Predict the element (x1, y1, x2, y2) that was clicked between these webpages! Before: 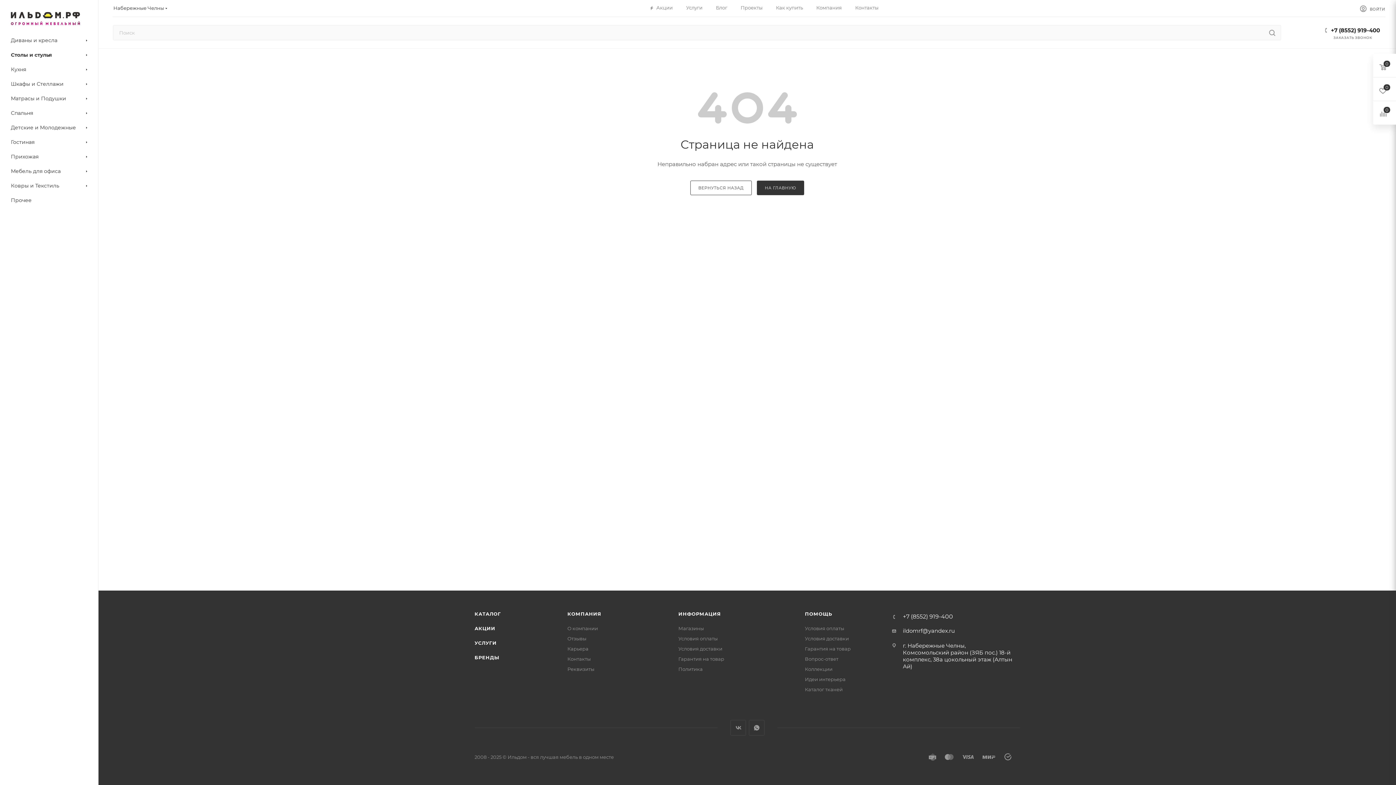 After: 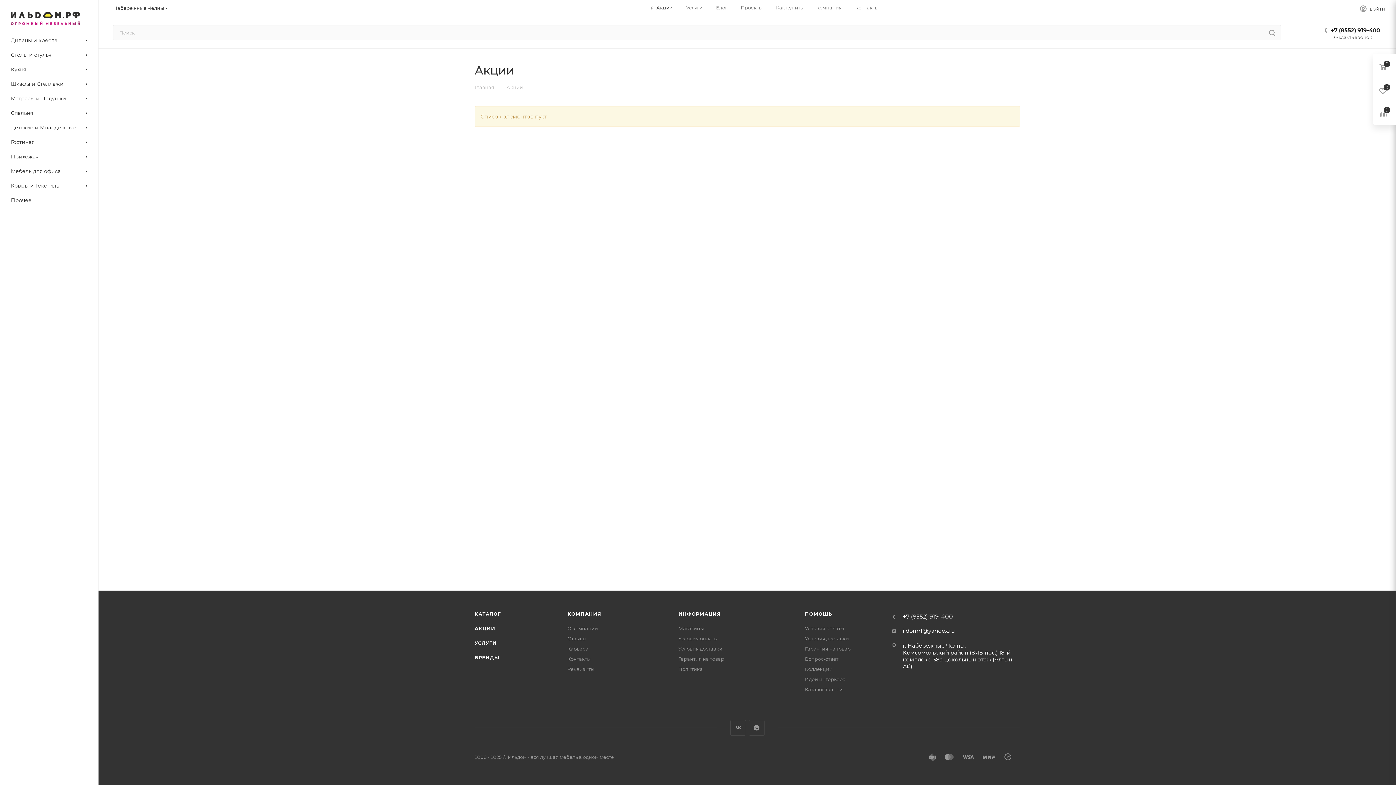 Action: bbox: (650, 4, 672, 10) label:  Акции